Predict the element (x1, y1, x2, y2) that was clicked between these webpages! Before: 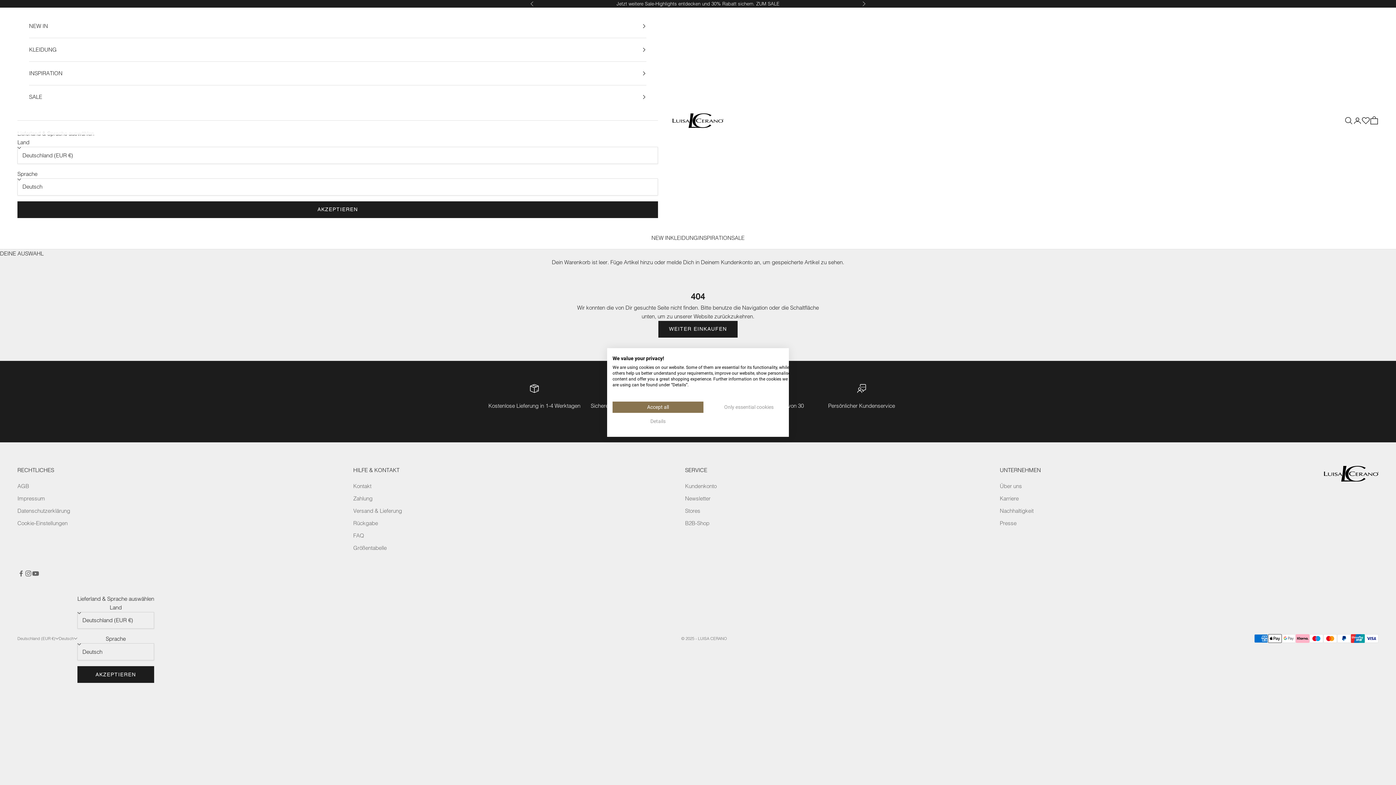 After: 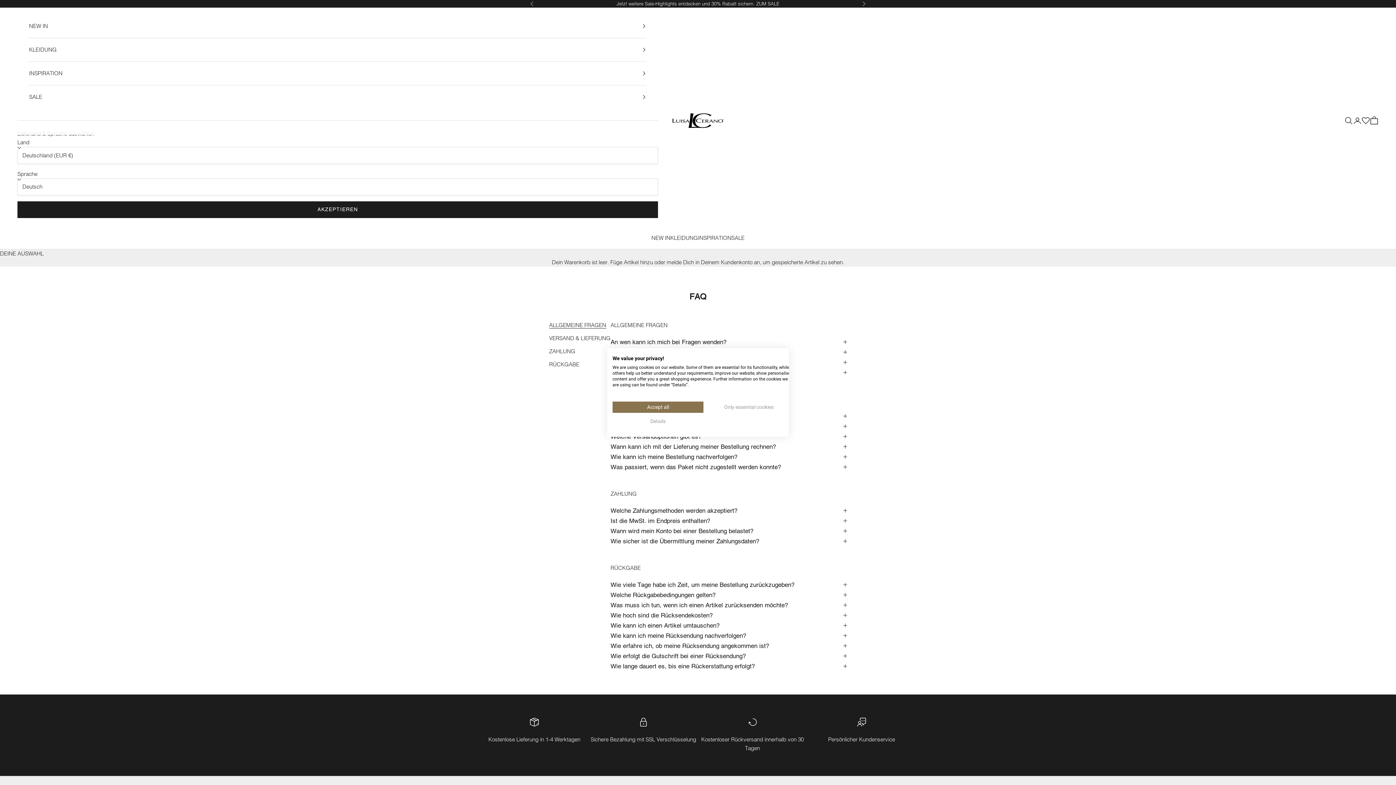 Action: label: FAQ bbox: (353, 532, 364, 539)